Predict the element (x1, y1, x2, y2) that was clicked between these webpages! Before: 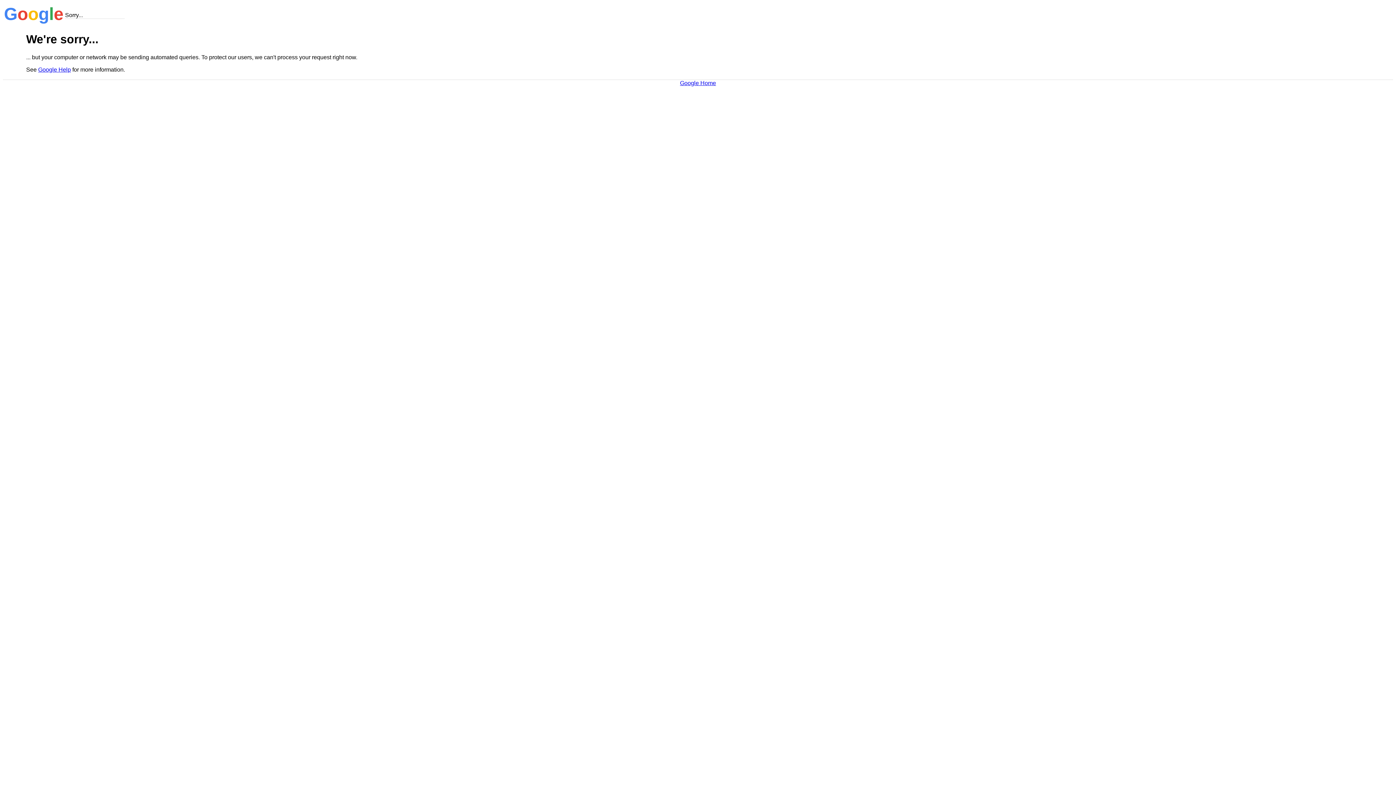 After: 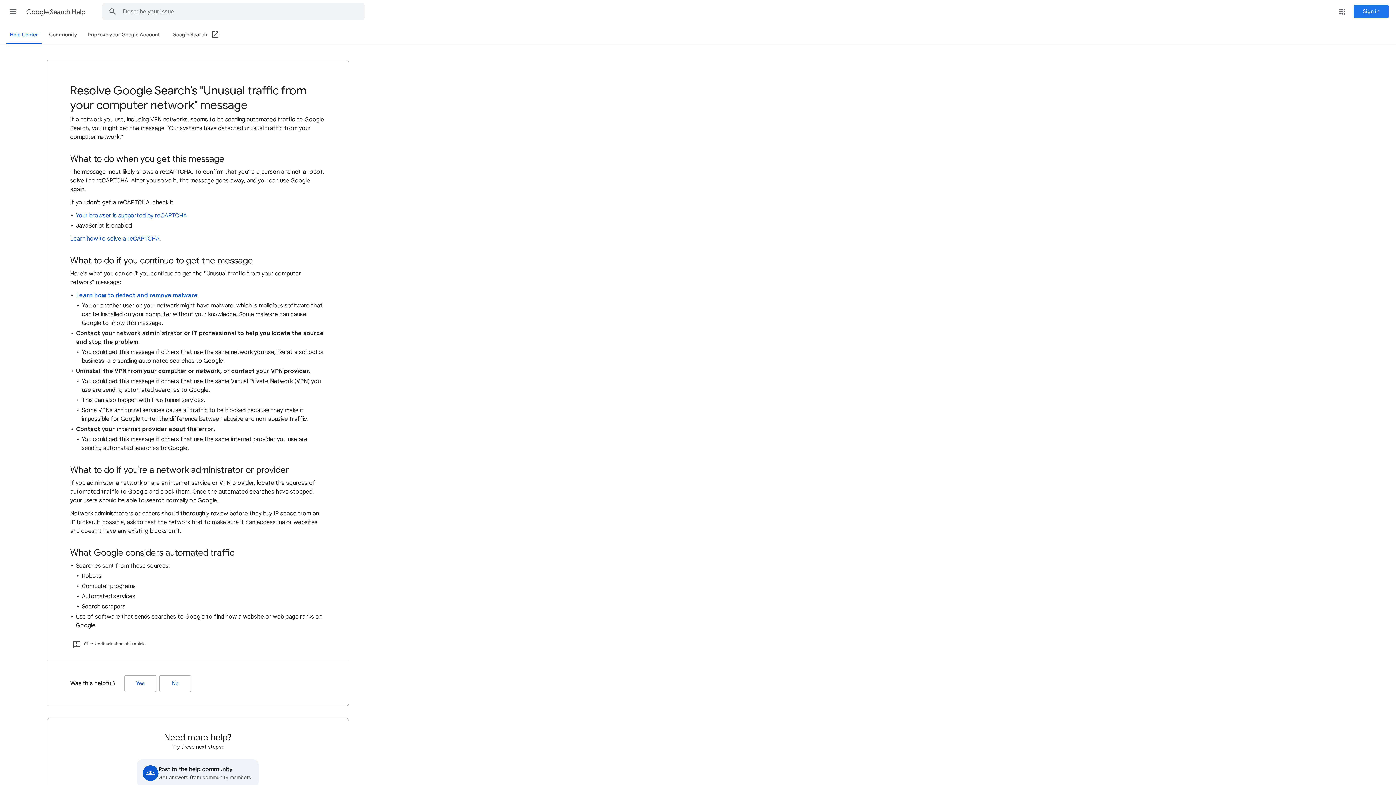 Action: label: Google Help bbox: (38, 66, 70, 72)